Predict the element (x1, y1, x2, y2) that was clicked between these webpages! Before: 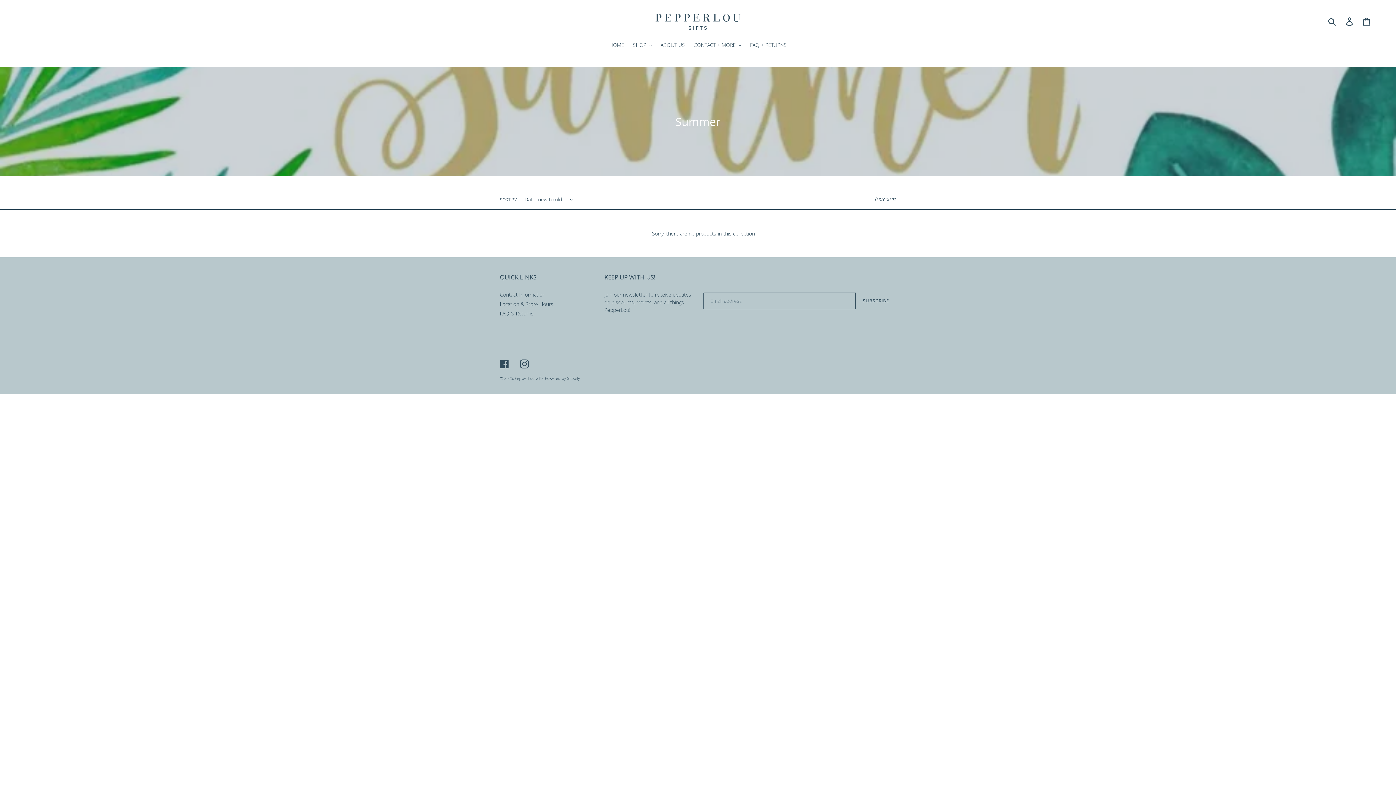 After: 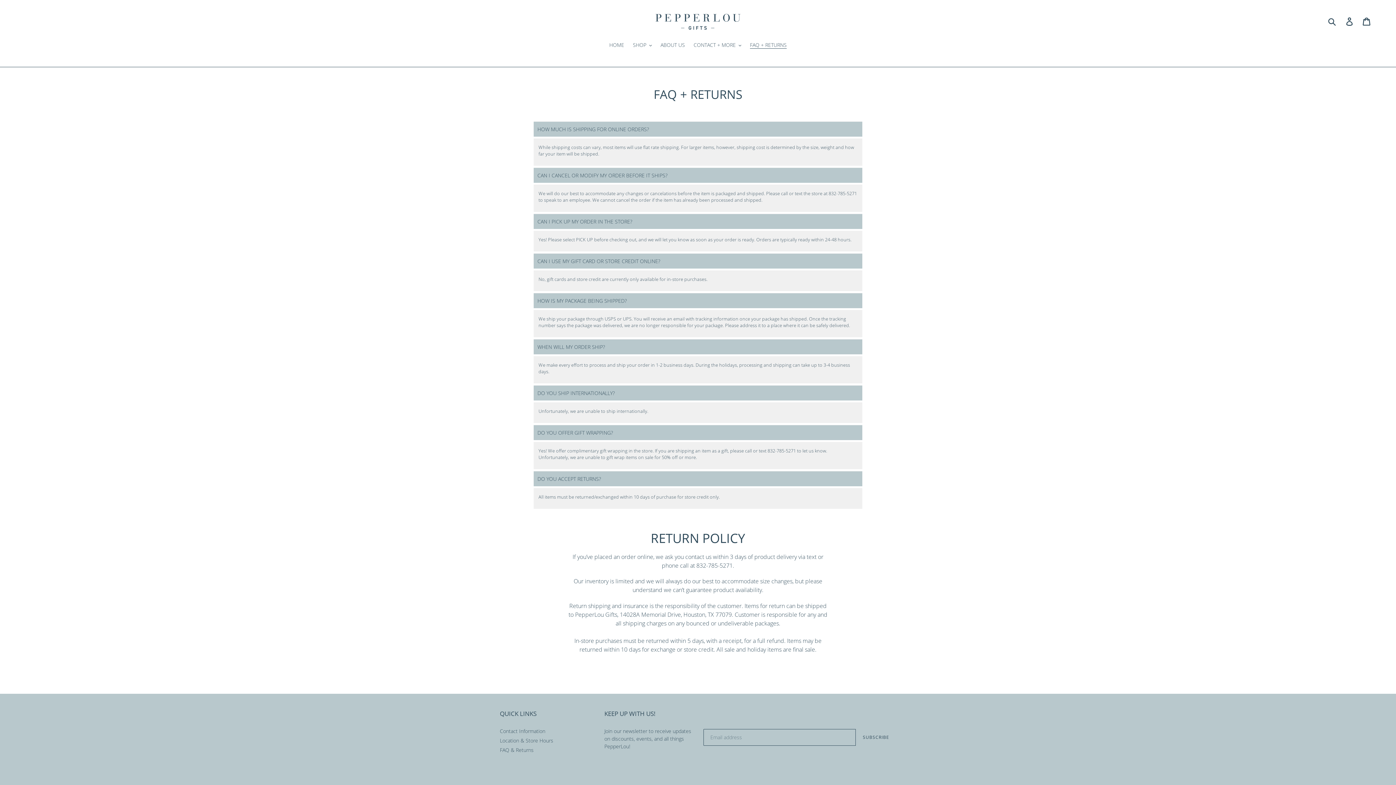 Action: label: FAQ & Returns bbox: (500, 310, 533, 317)